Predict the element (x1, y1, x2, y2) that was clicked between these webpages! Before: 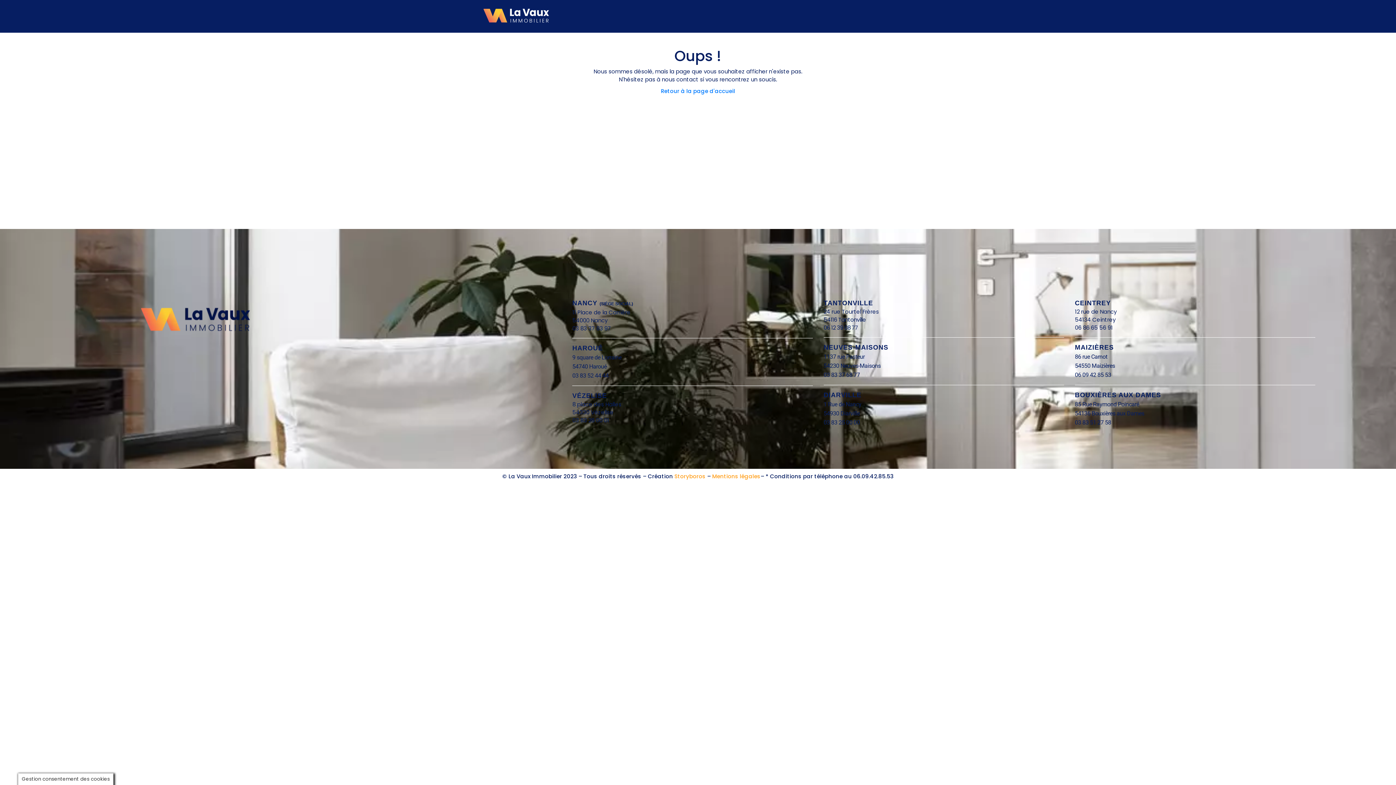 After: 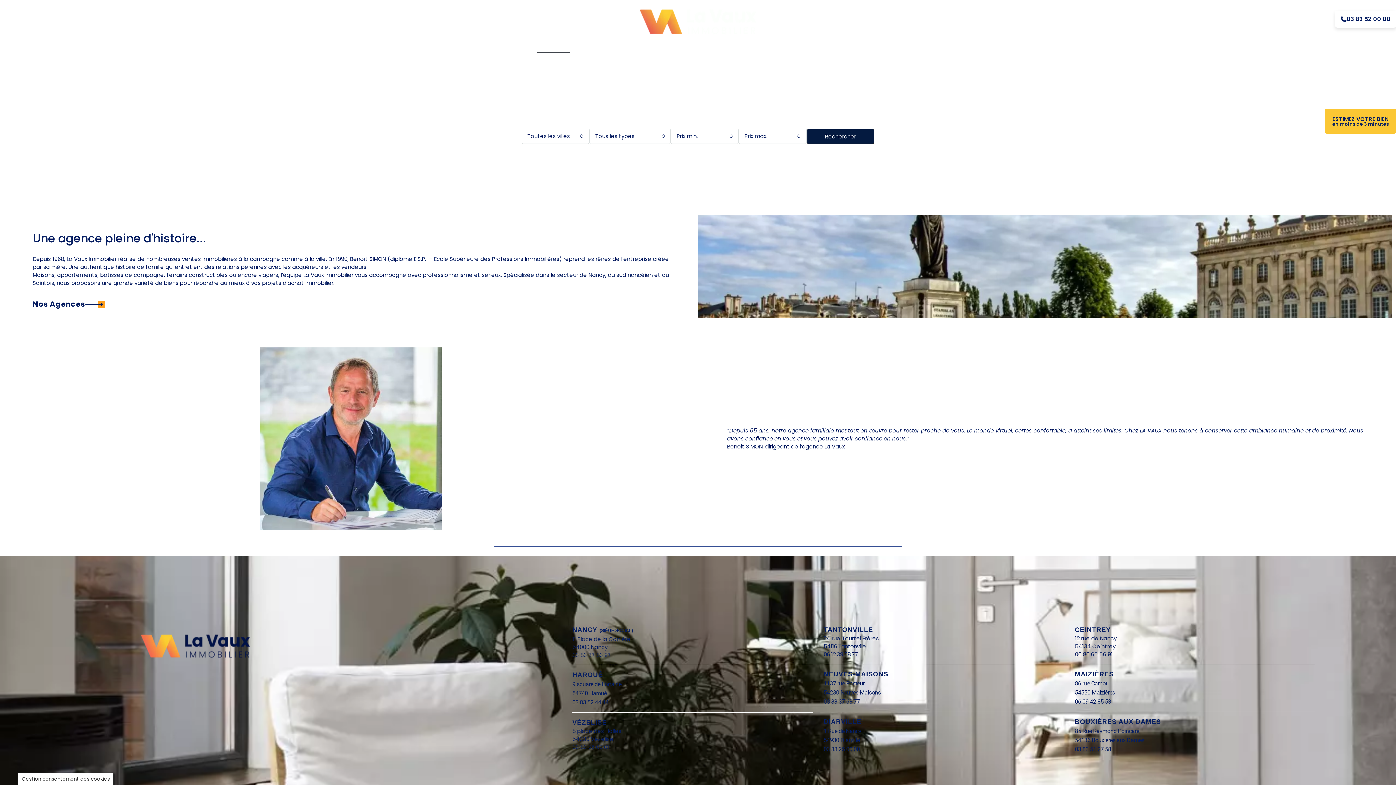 Action: bbox: (483, 12, 549, 20)